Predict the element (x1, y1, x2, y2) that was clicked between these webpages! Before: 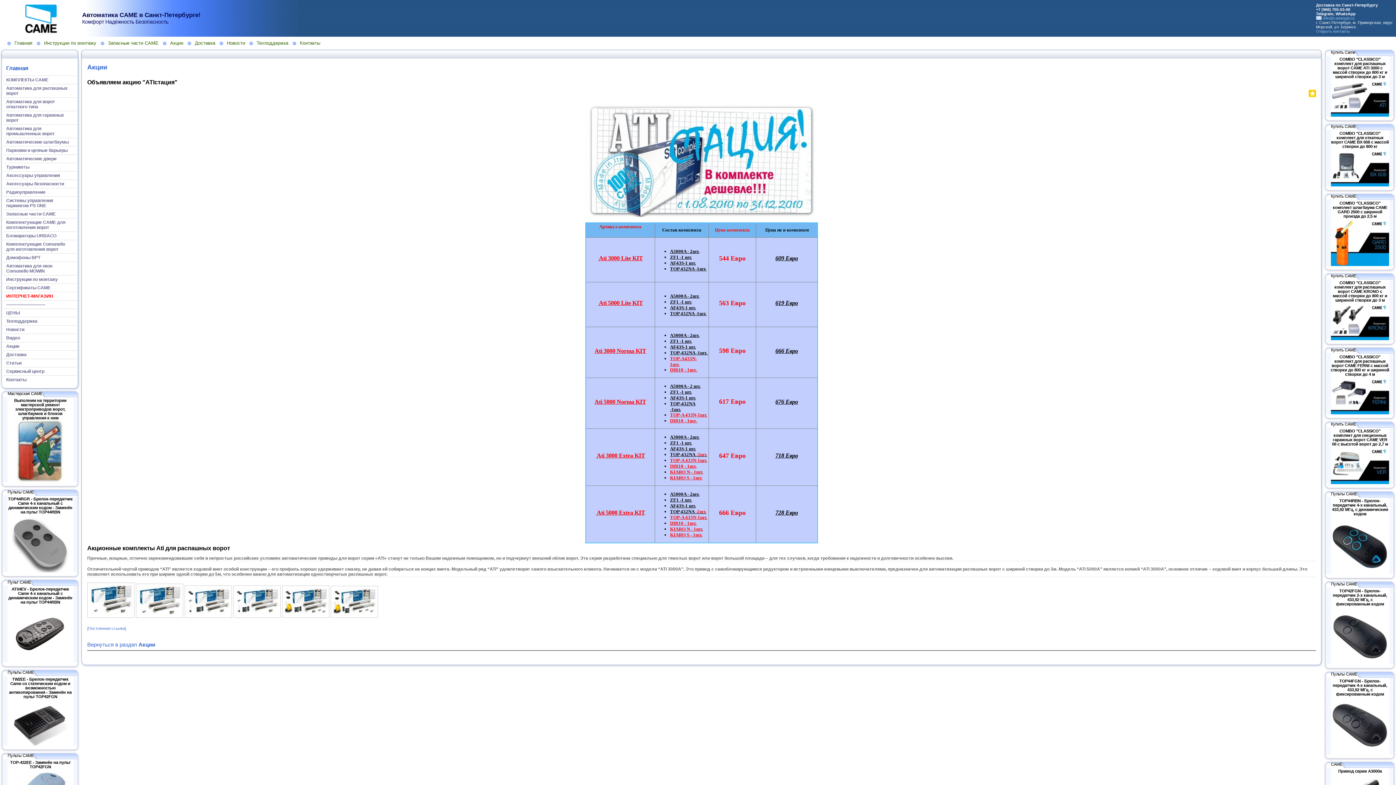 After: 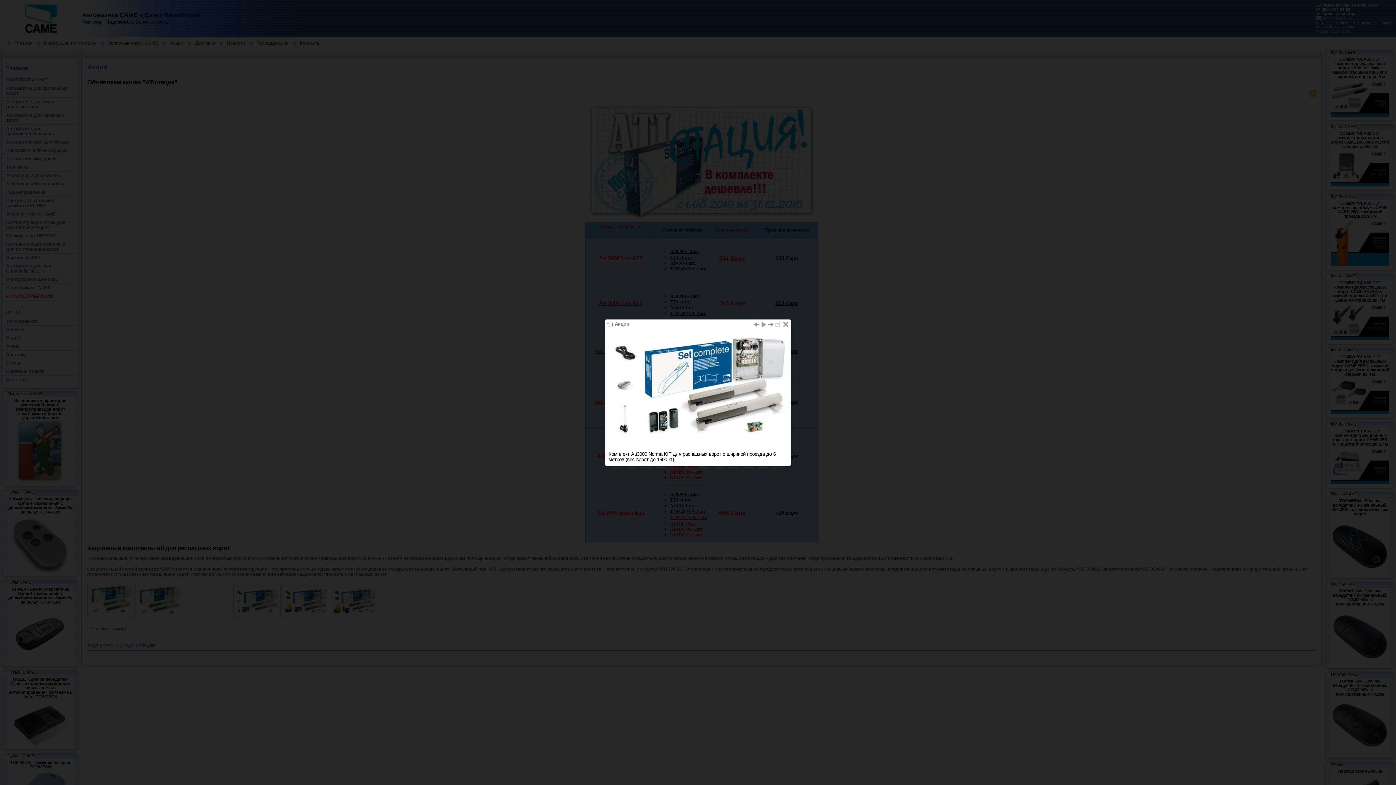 Action: bbox: (184, 613, 232, 619)